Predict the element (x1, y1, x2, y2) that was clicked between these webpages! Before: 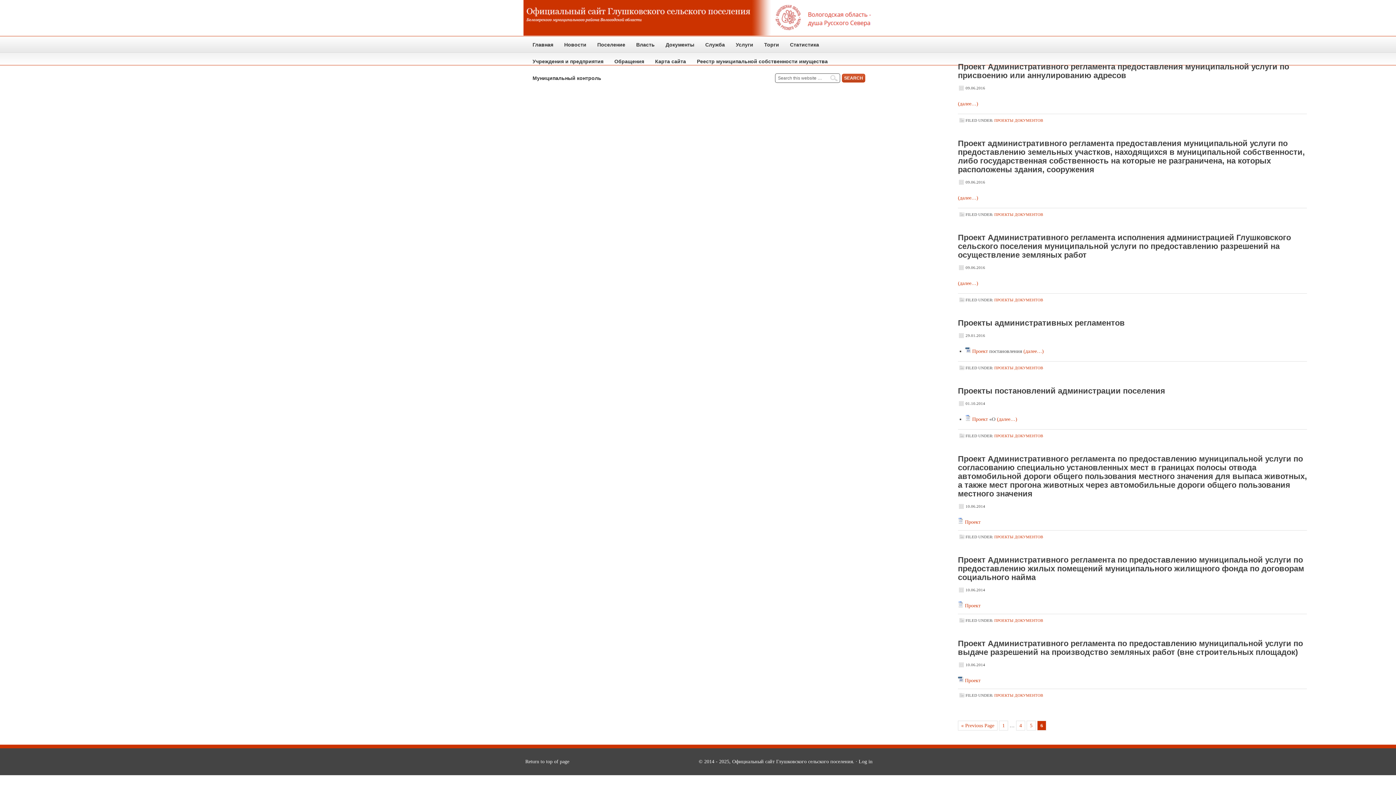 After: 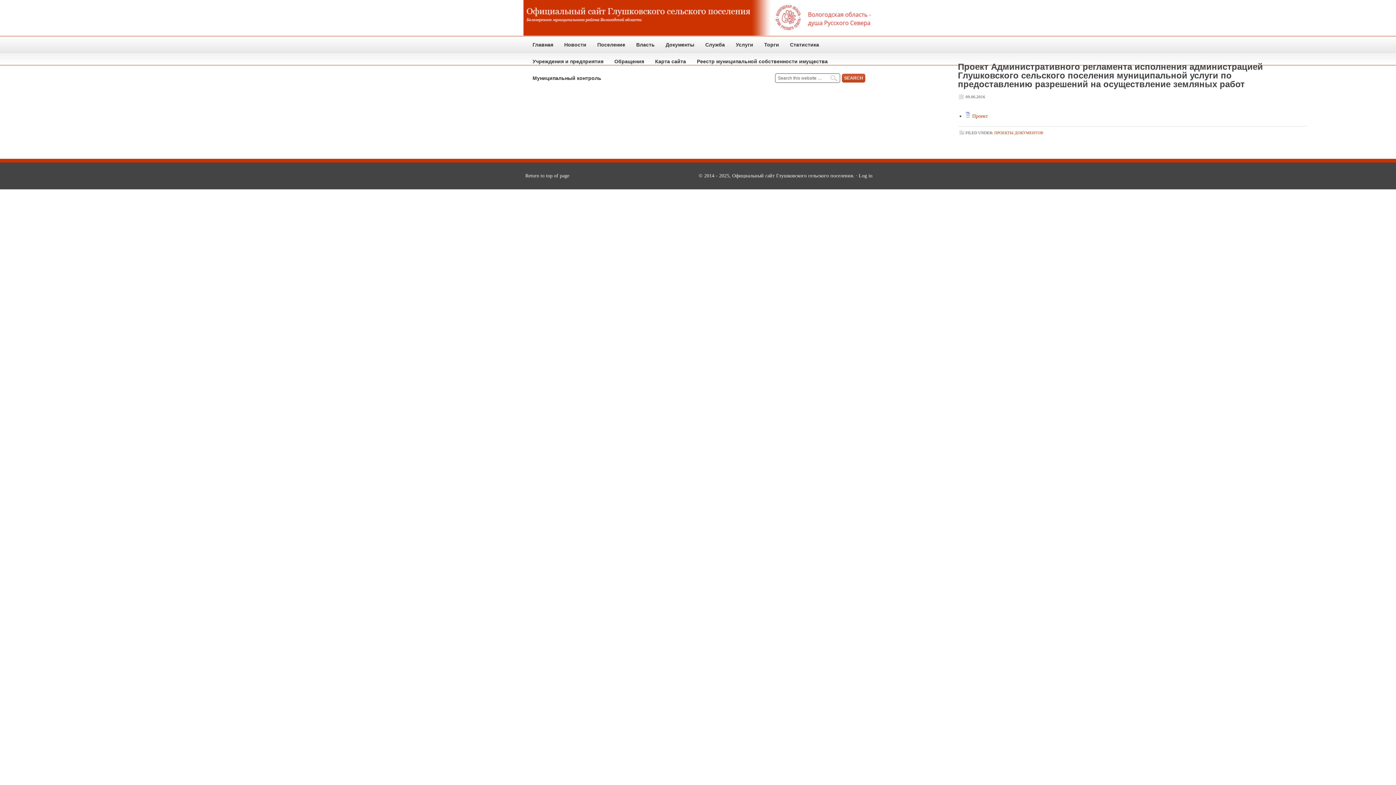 Action: label: Проект Административного регламента исполнения администрацией Глушковского сельского поселения муниципальной услуги по предоставлению разрешений на осуществление земляных работ bbox: (958, 233, 1291, 259)